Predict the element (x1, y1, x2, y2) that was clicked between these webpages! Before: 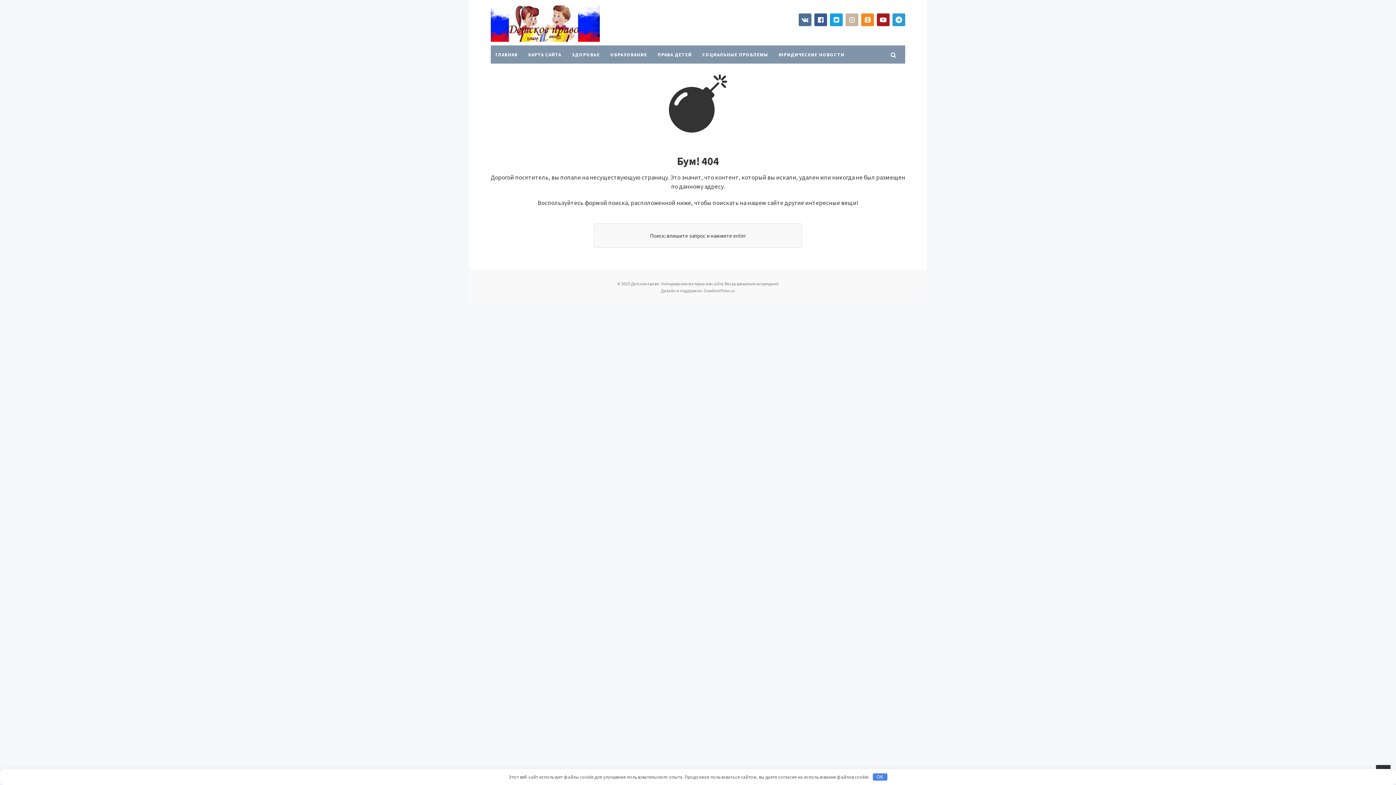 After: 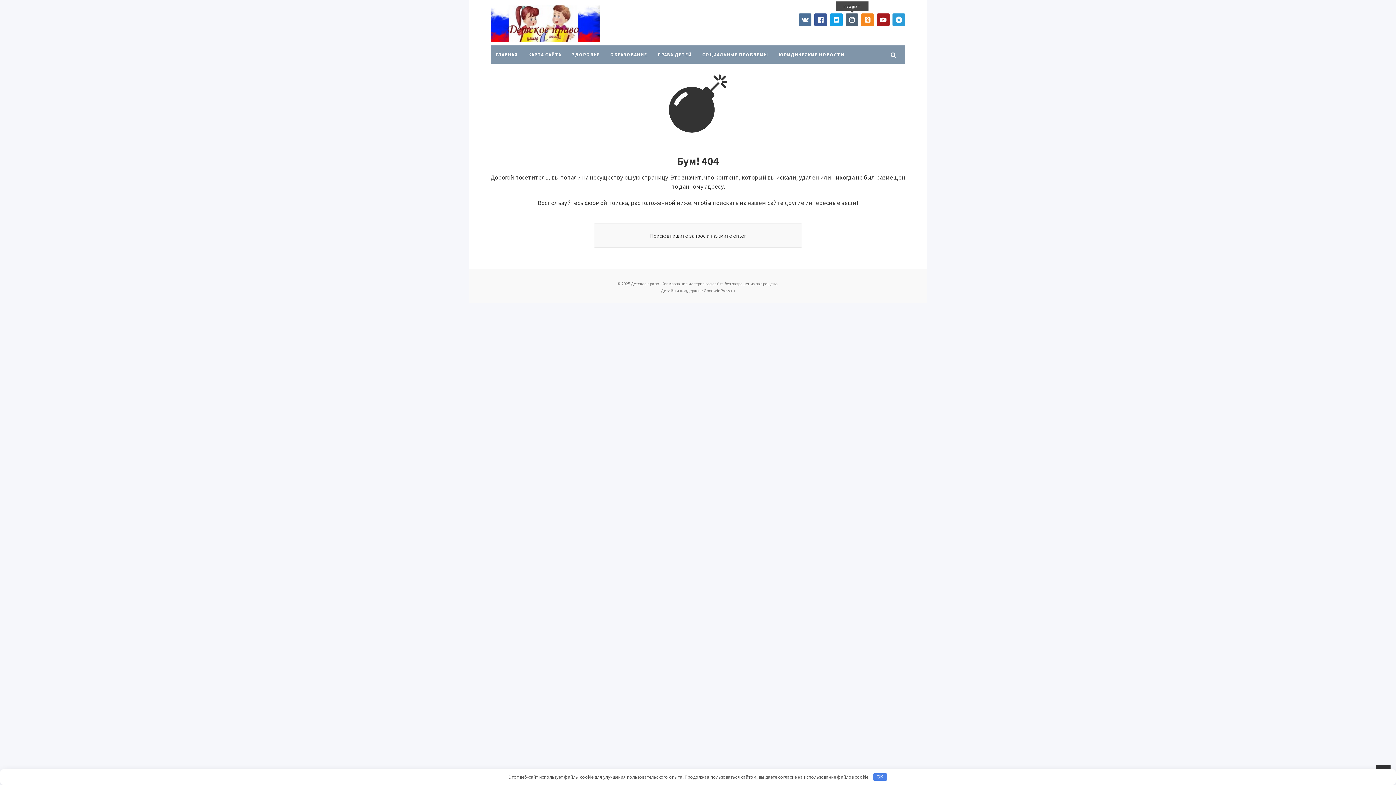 Action: bbox: (845, 13, 858, 26)